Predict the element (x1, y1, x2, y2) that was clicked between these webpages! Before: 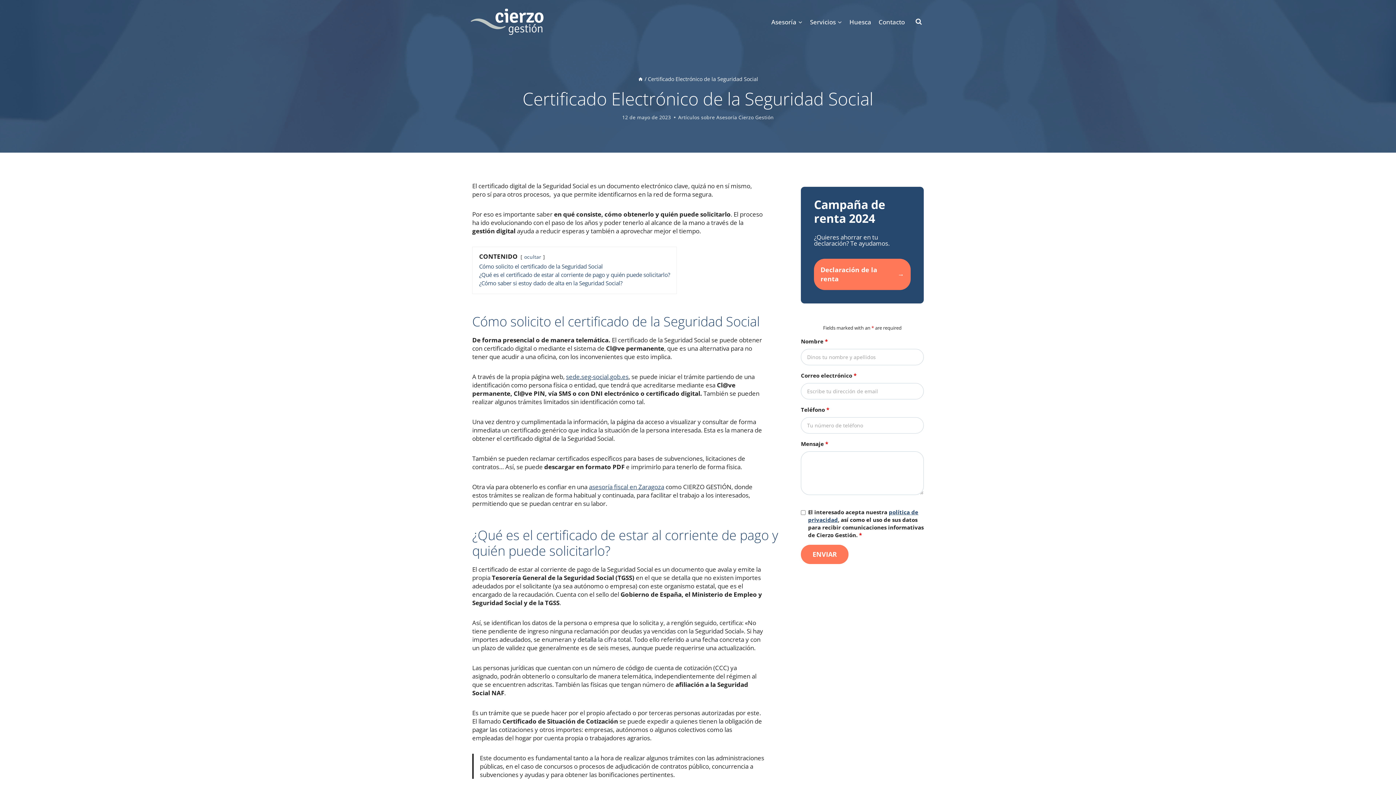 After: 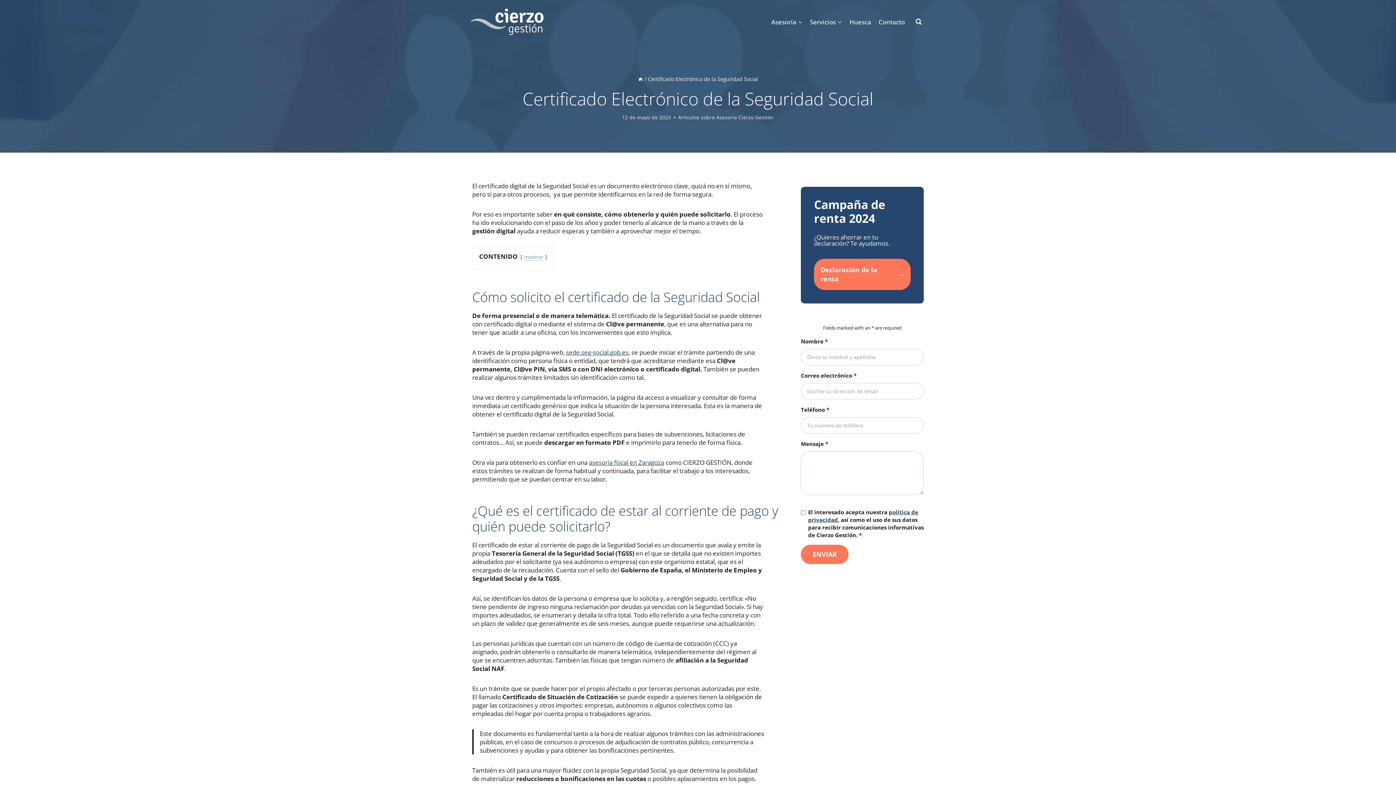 Action: bbox: (524, 253, 541, 260) label: ocultar